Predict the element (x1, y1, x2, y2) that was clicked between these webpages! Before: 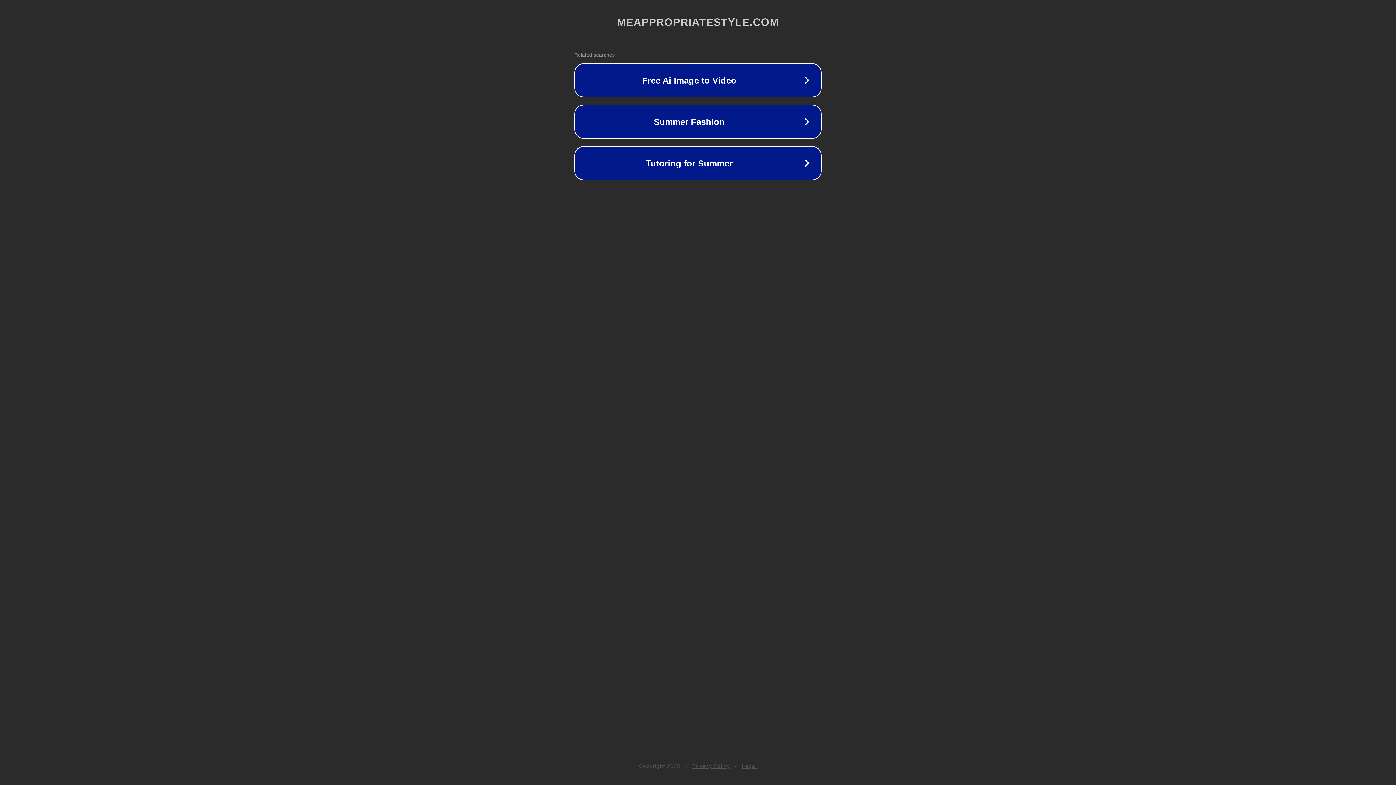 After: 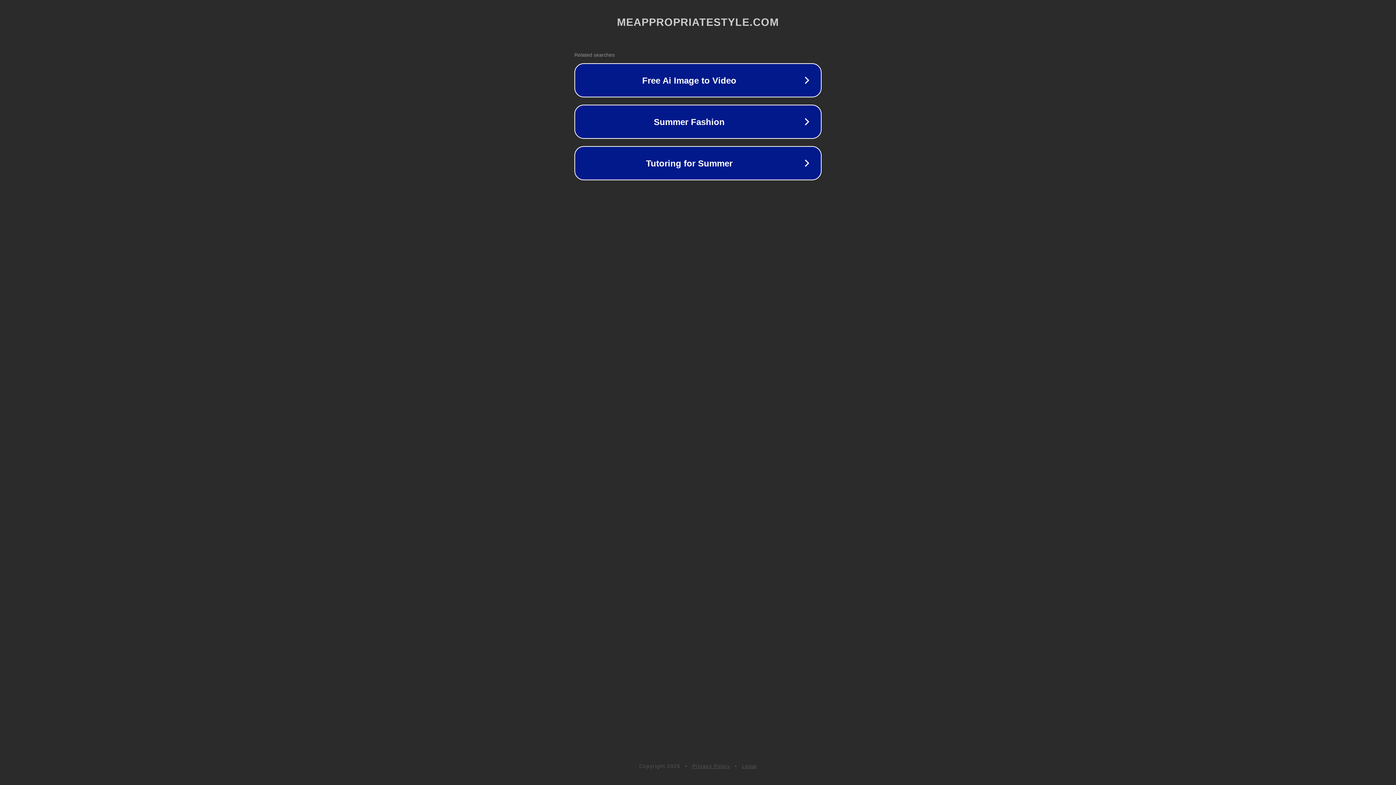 Action: label: Legal bbox: (742, 763, 757, 769)